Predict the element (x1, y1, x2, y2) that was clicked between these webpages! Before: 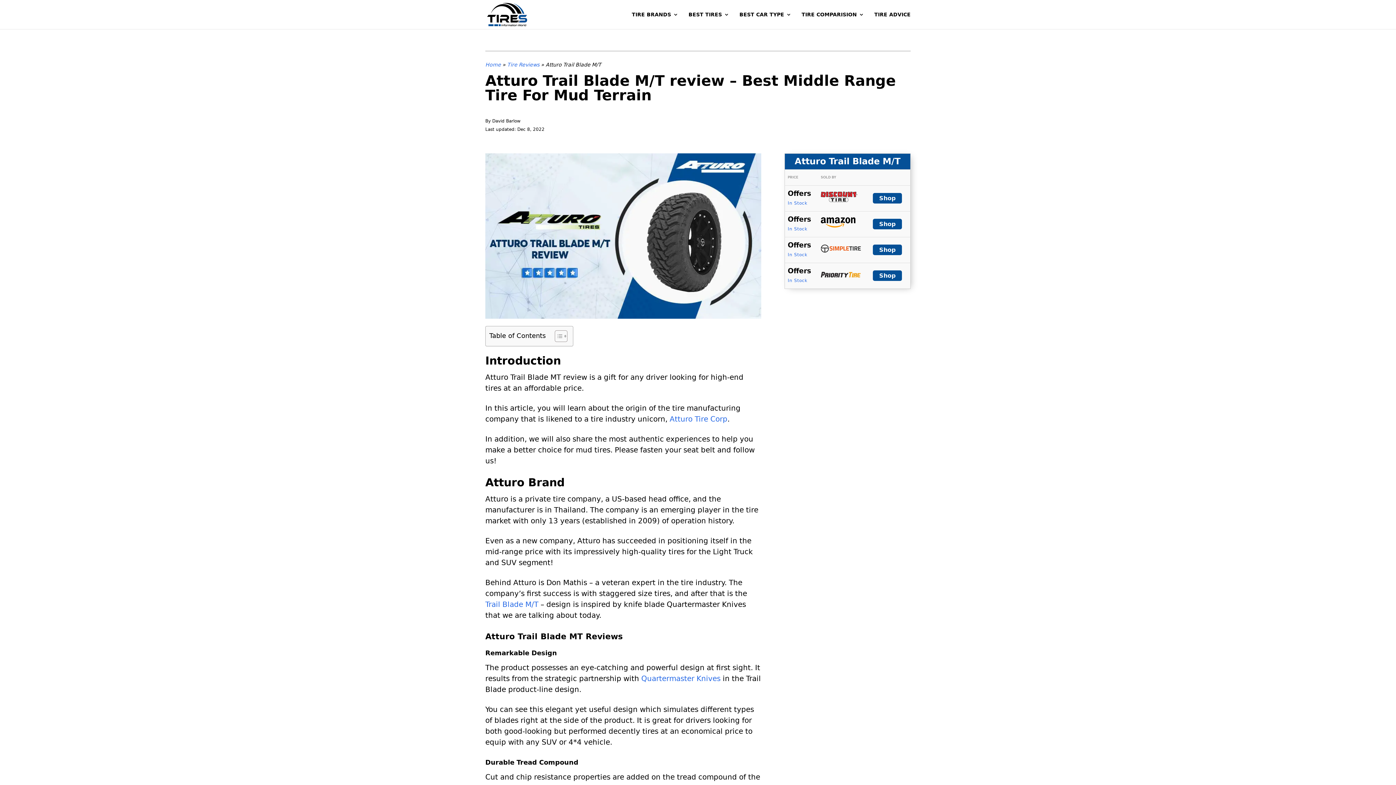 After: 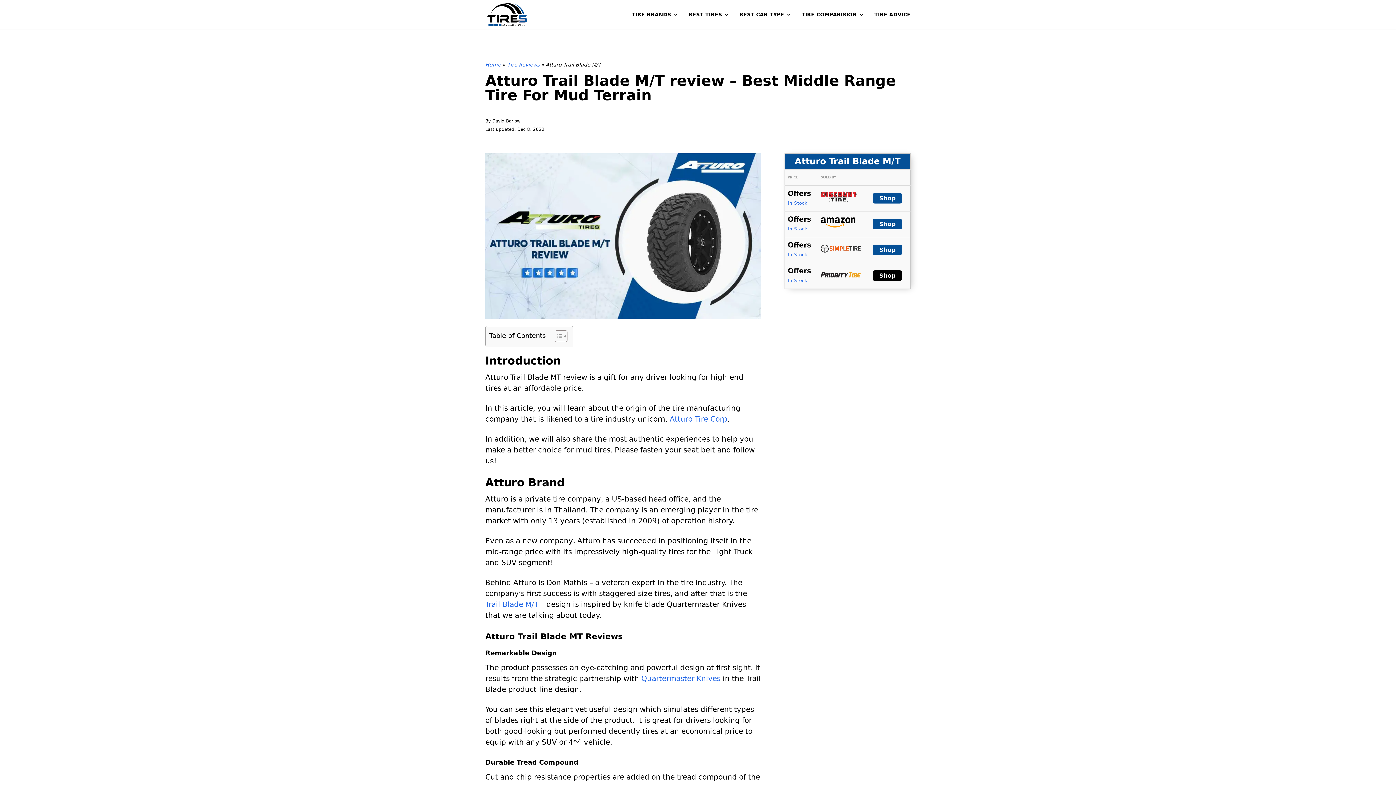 Action: label: Shop bbox: (873, 270, 902, 280)